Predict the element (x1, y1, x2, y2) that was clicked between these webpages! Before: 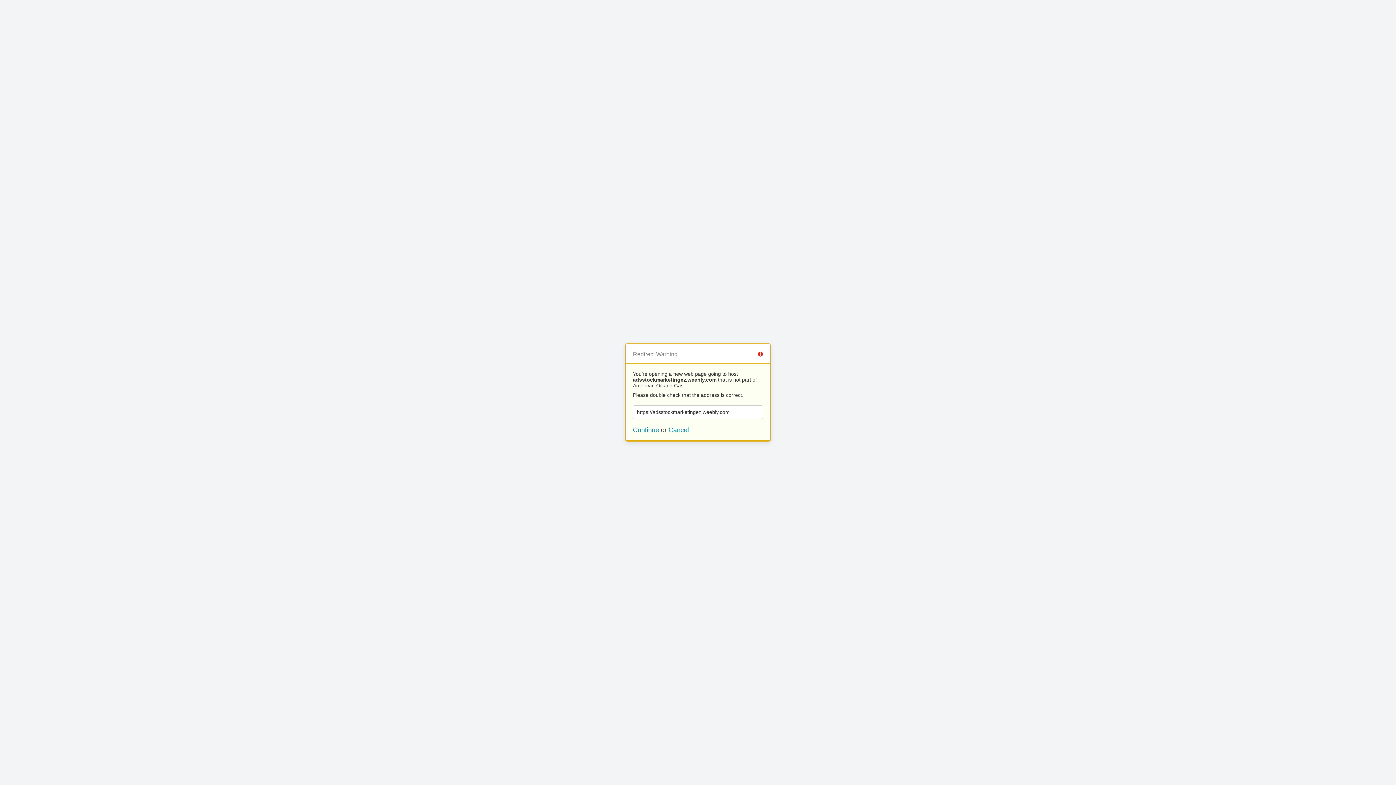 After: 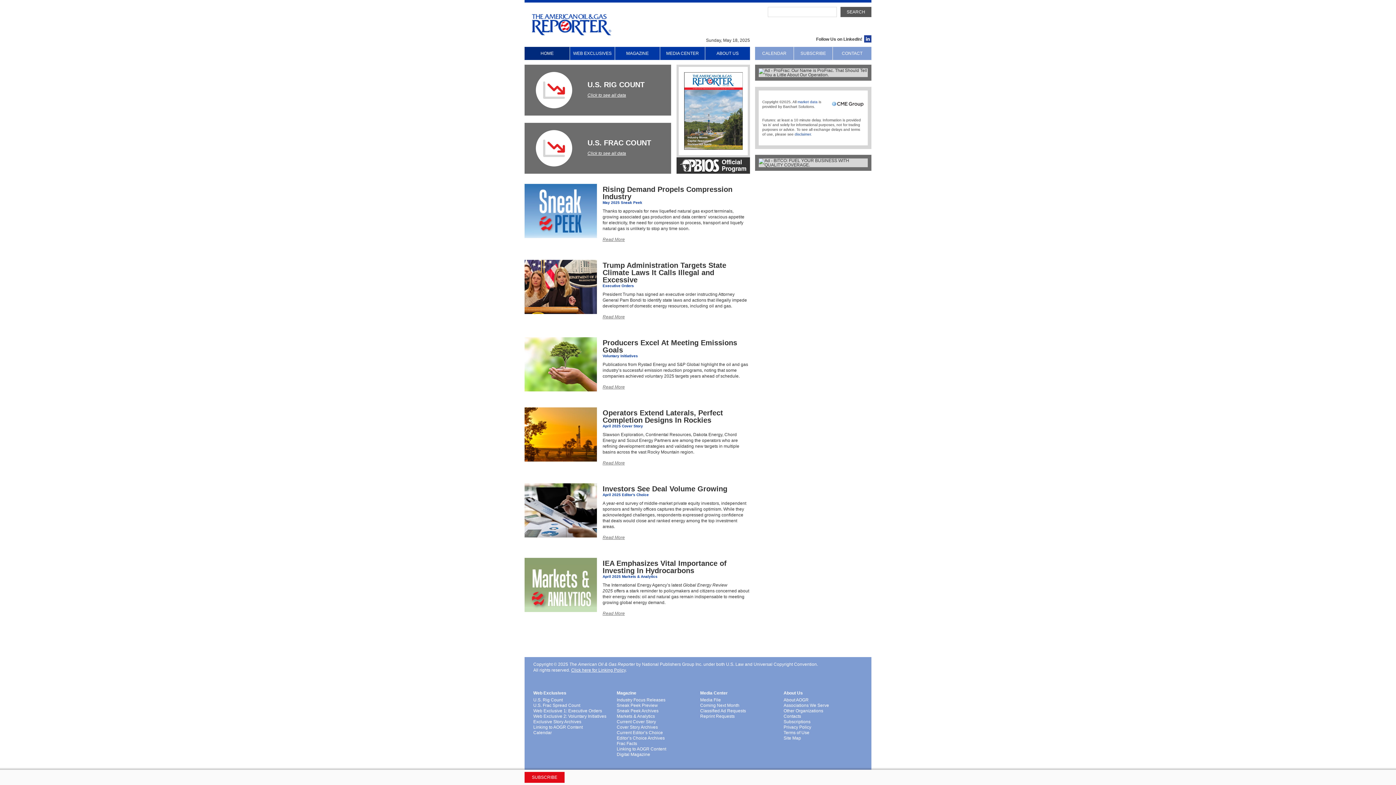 Action: label: Cancel bbox: (668, 426, 689, 433)